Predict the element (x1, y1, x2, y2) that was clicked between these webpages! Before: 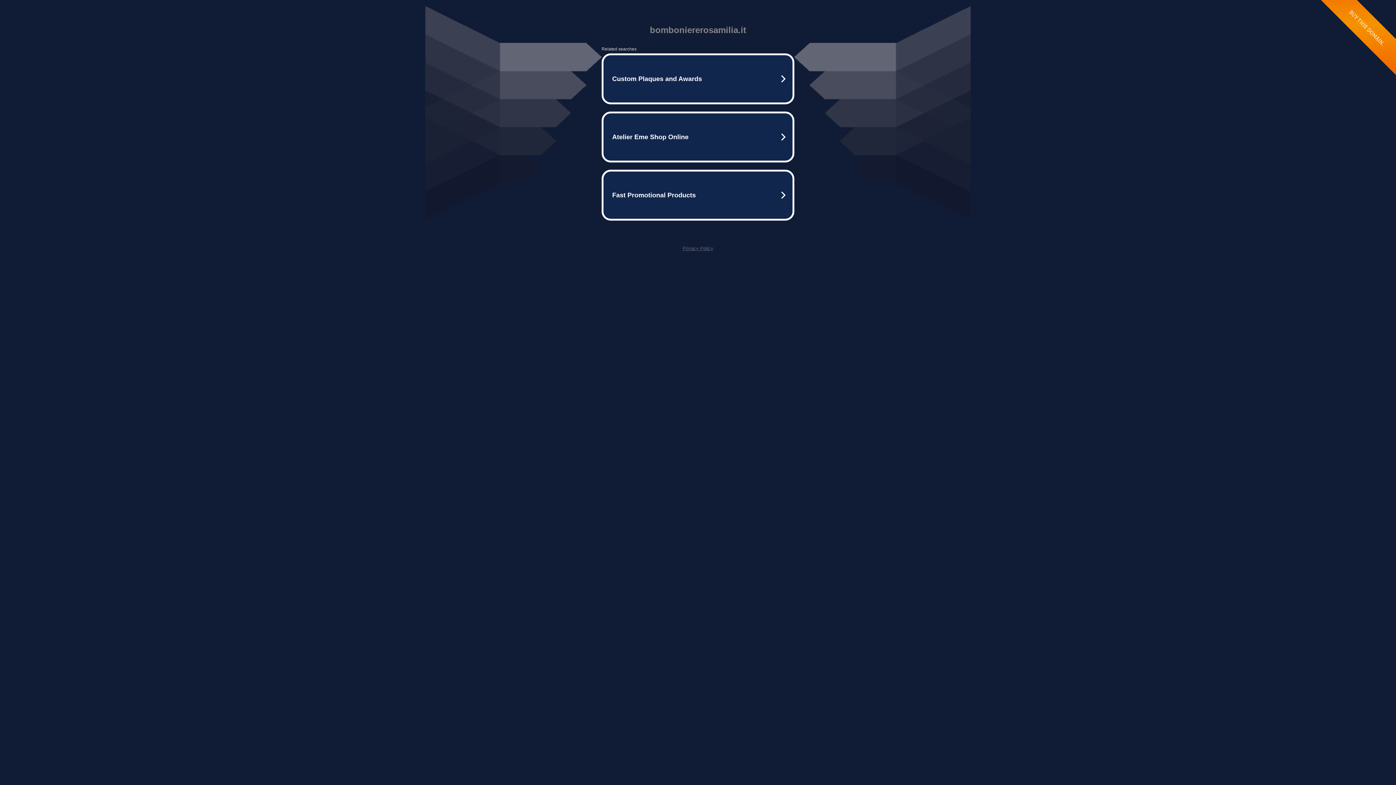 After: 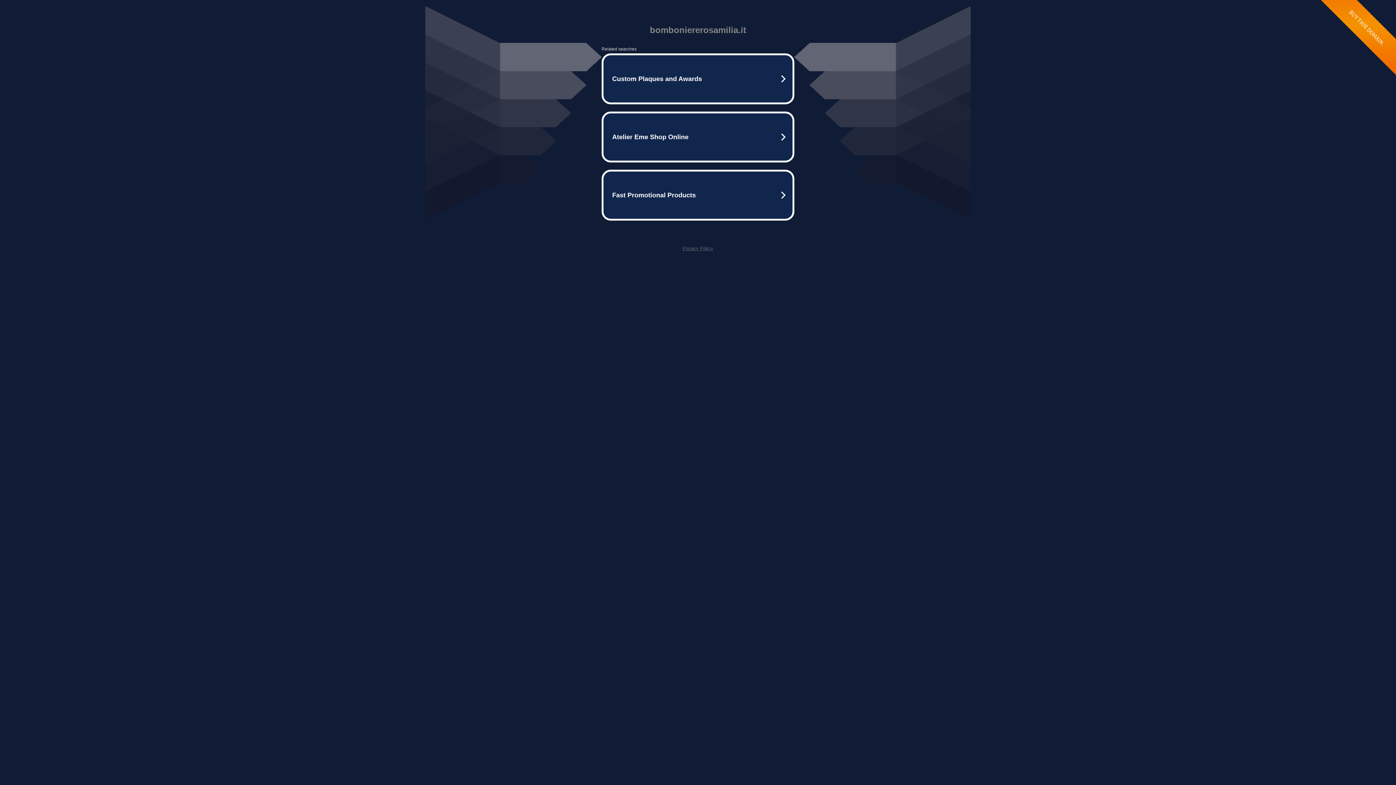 Action: label: Privacy Policy bbox: (682, 245, 713, 251)